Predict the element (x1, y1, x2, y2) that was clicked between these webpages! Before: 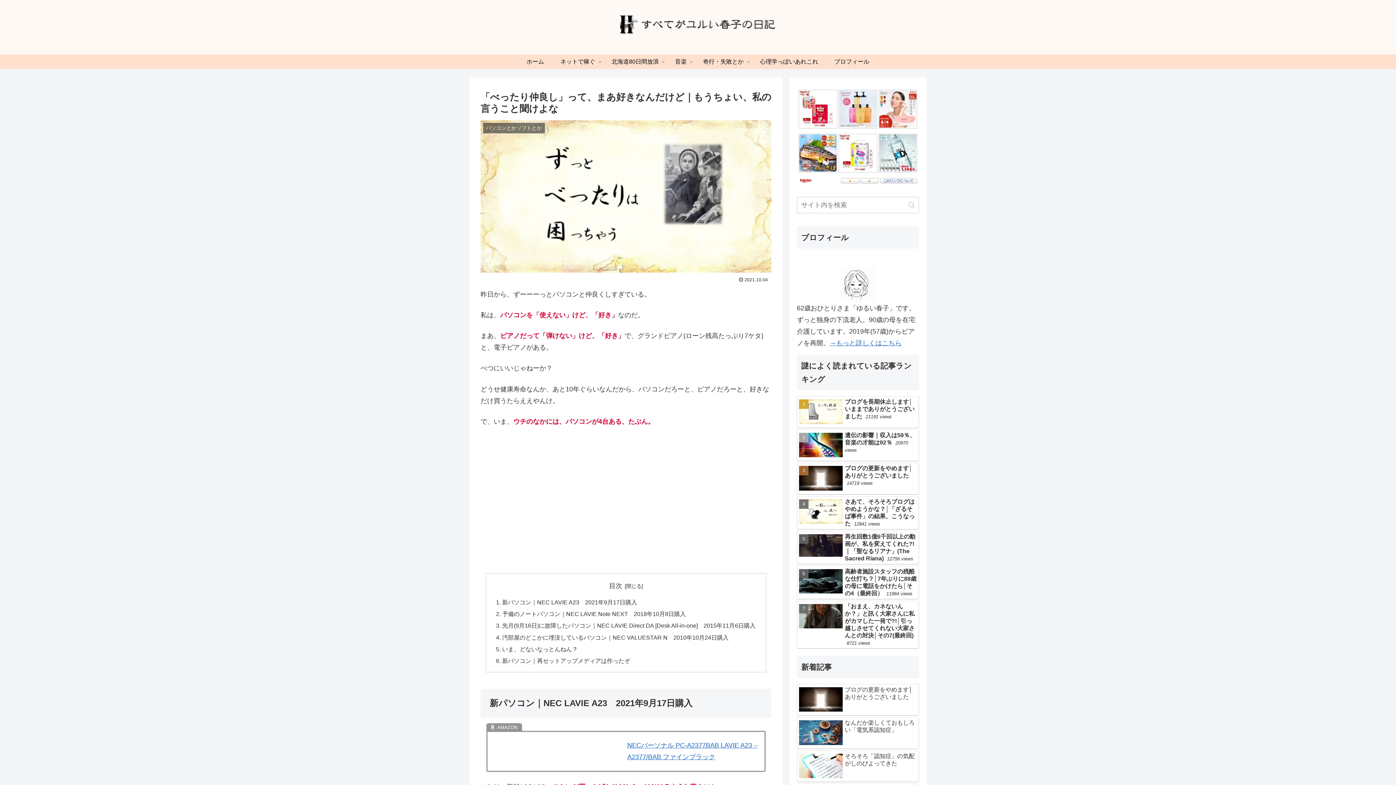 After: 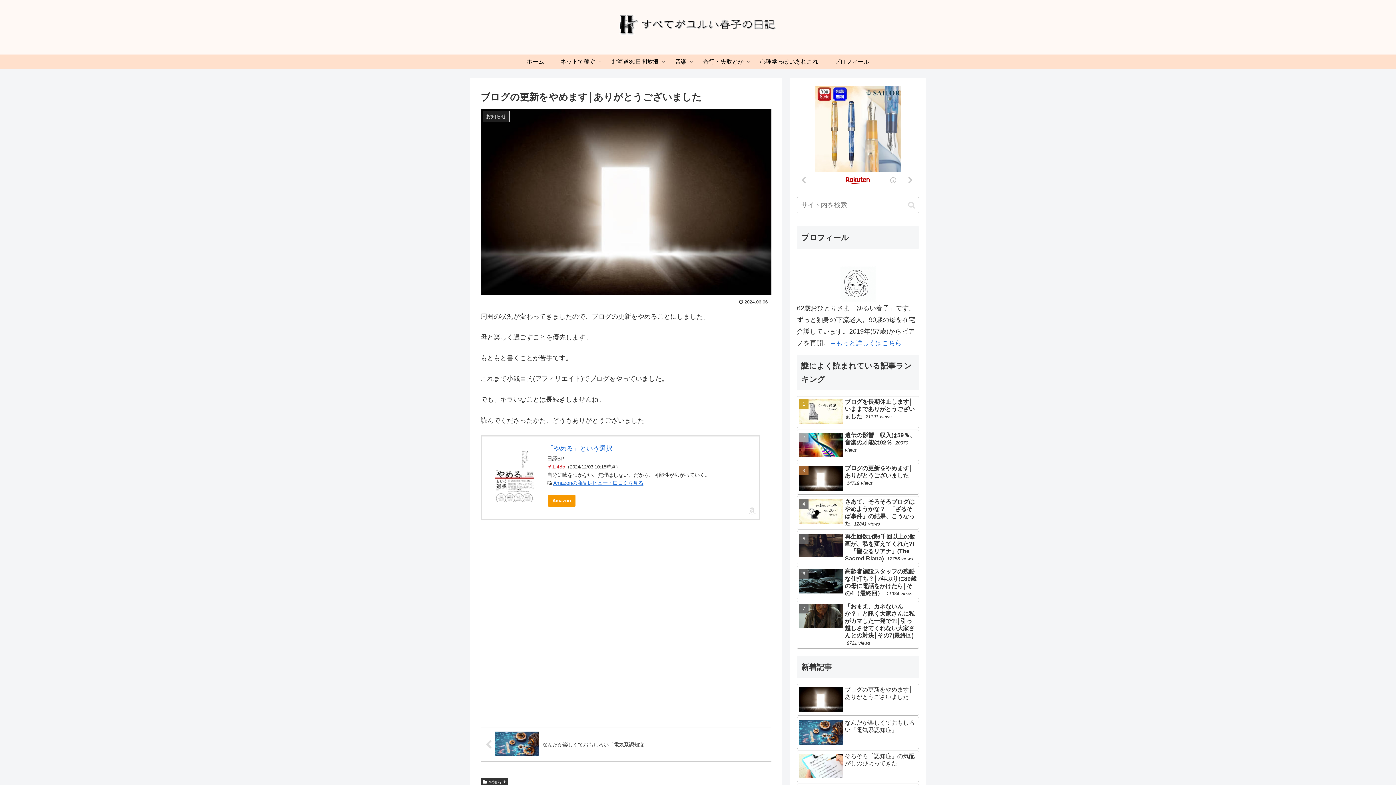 Action: bbox: (797, 462, 919, 494) label: ブログの更新をやめます│ありがとうございました 14719 views